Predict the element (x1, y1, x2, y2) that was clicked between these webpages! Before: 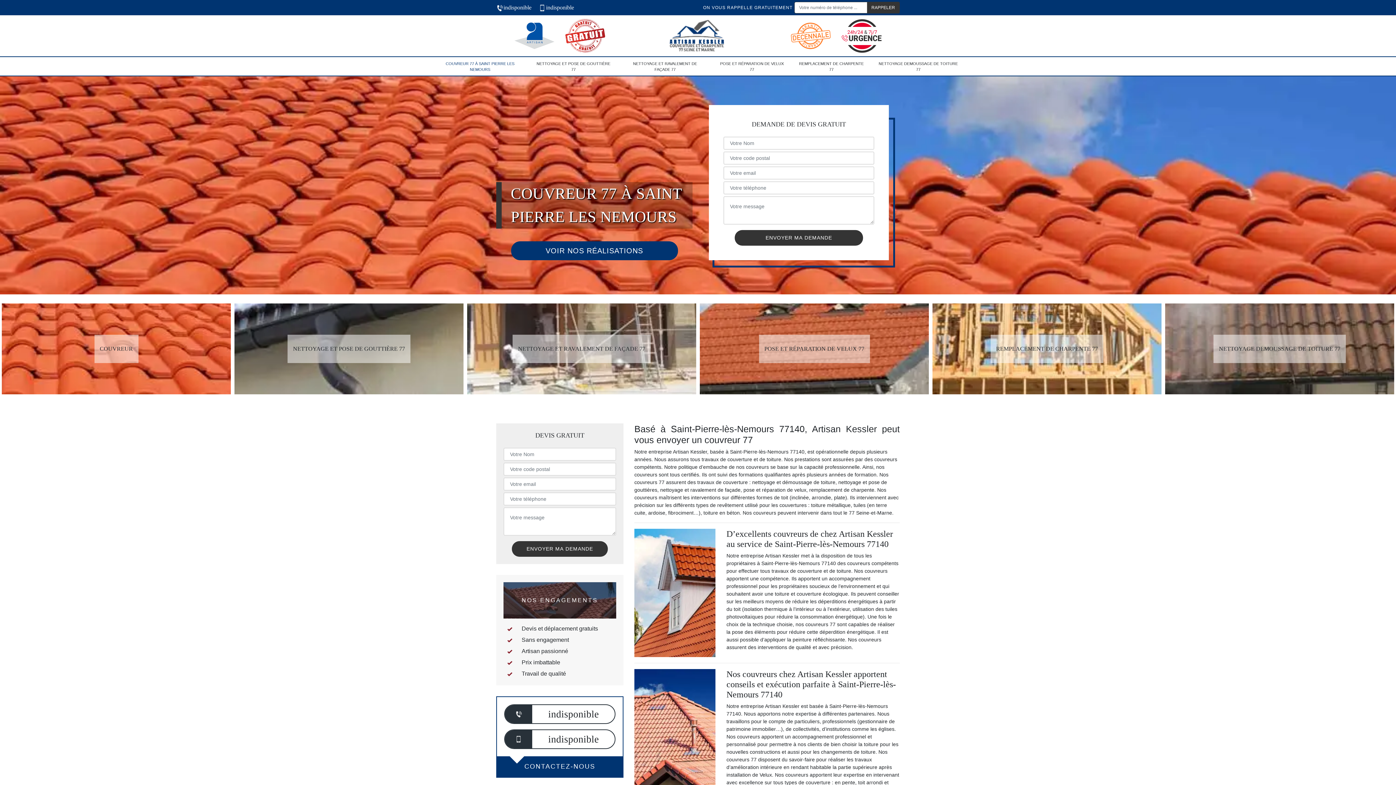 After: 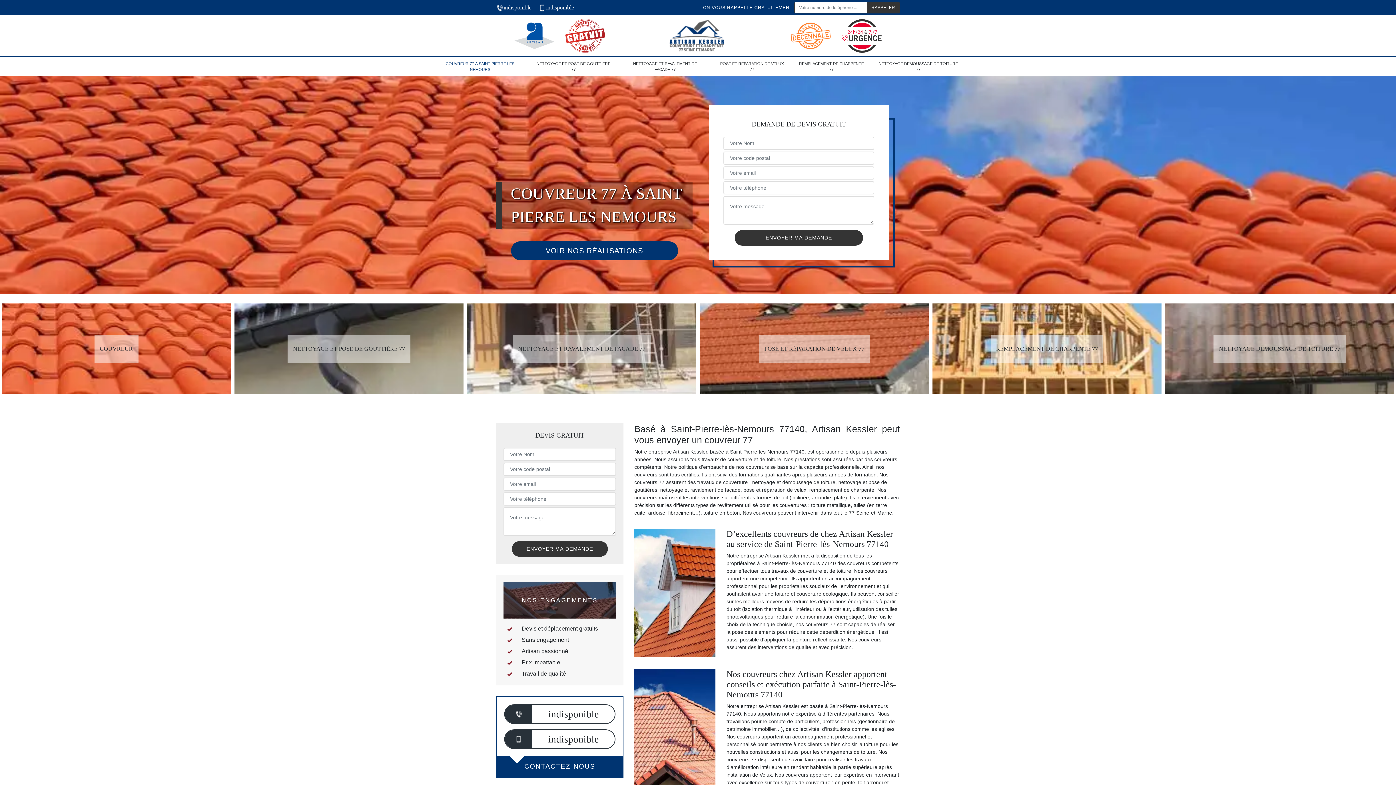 Action: bbox: (496, 4, 531, 10) label: indisponible